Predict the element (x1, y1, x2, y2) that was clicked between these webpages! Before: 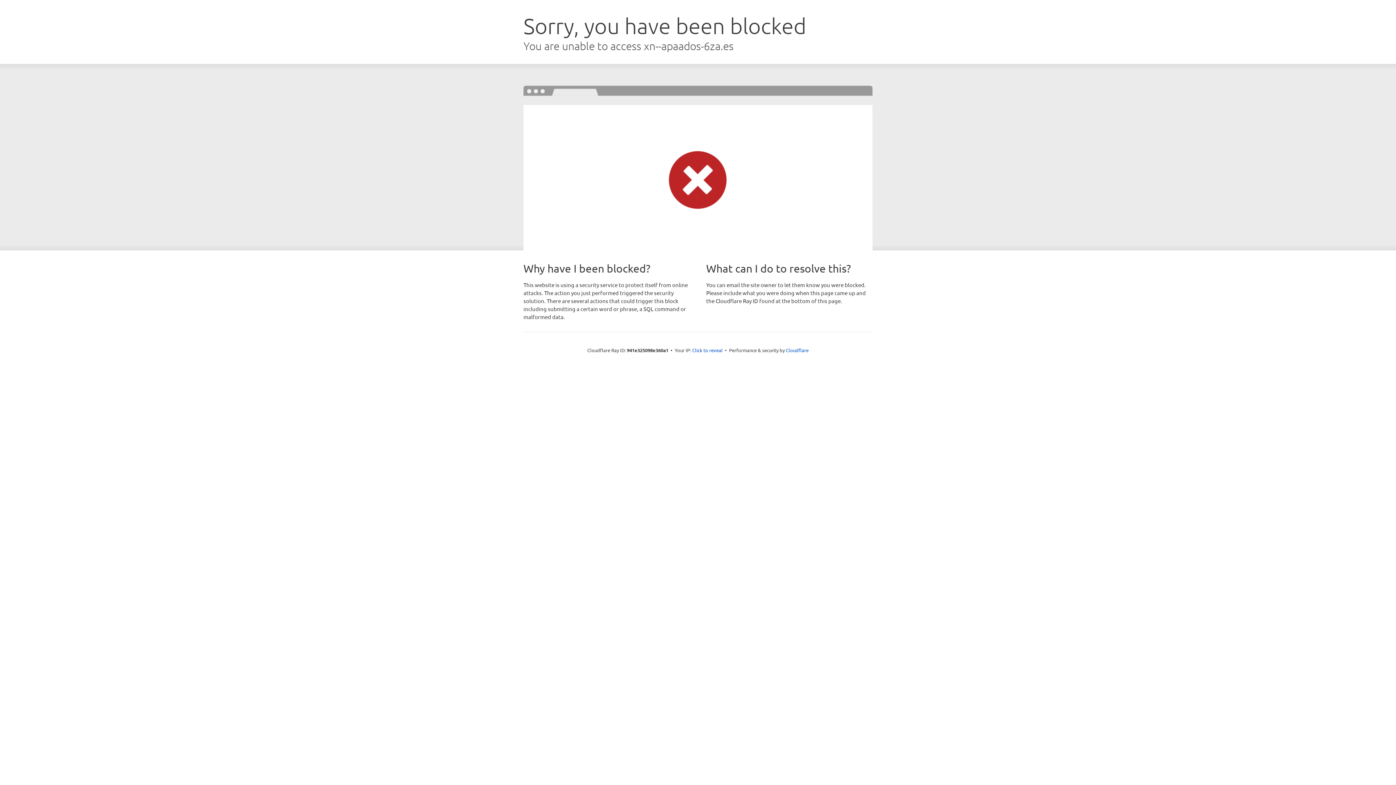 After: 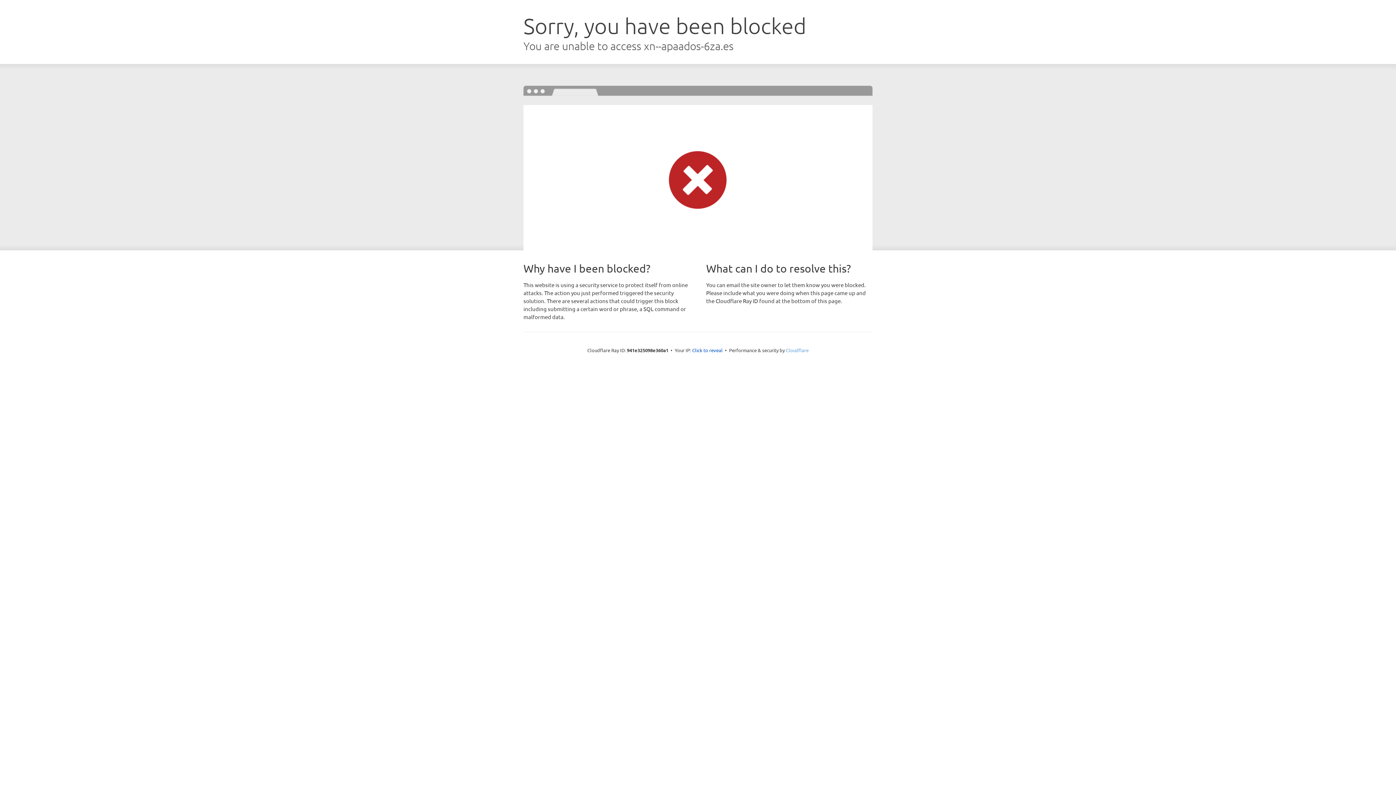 Action: label: Cloudflare bbox: (786, 347, 808, 353)